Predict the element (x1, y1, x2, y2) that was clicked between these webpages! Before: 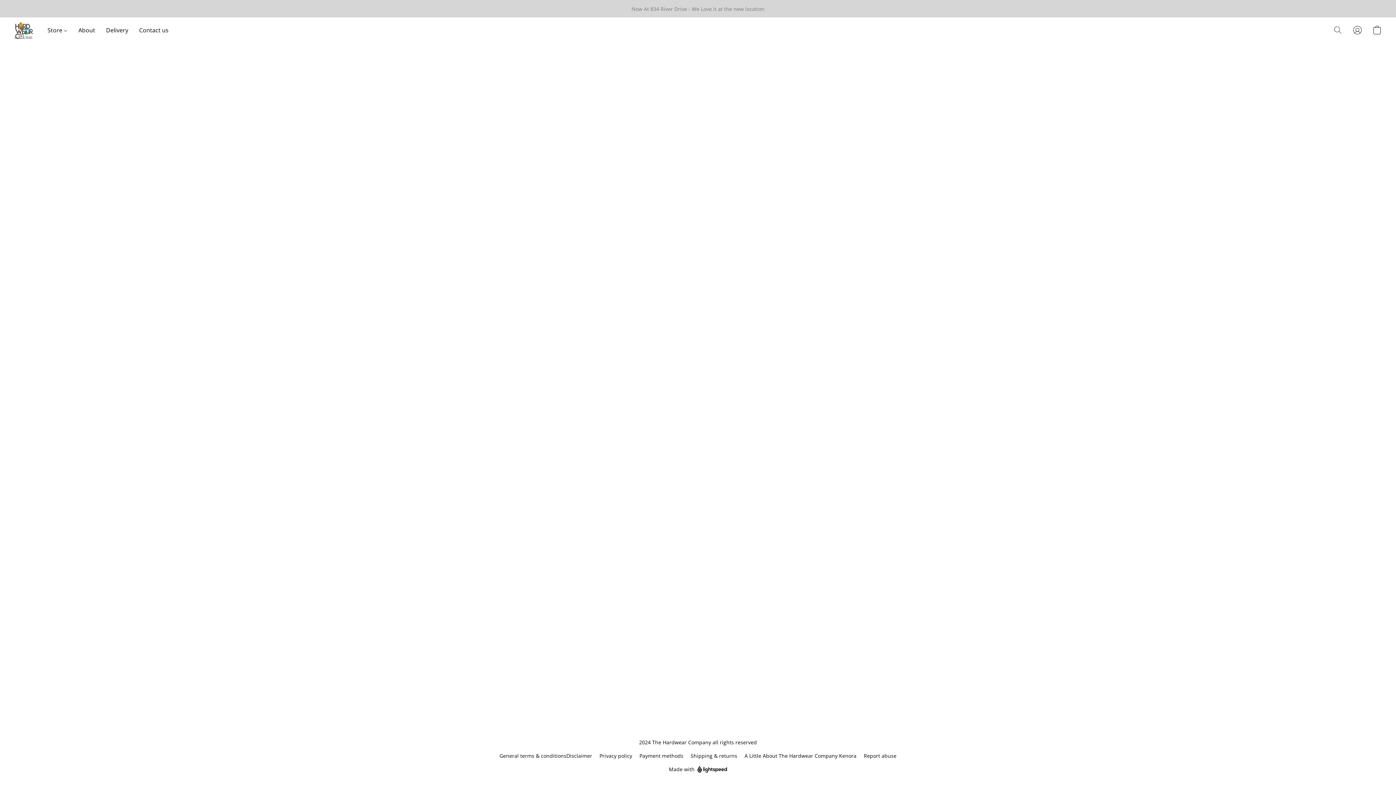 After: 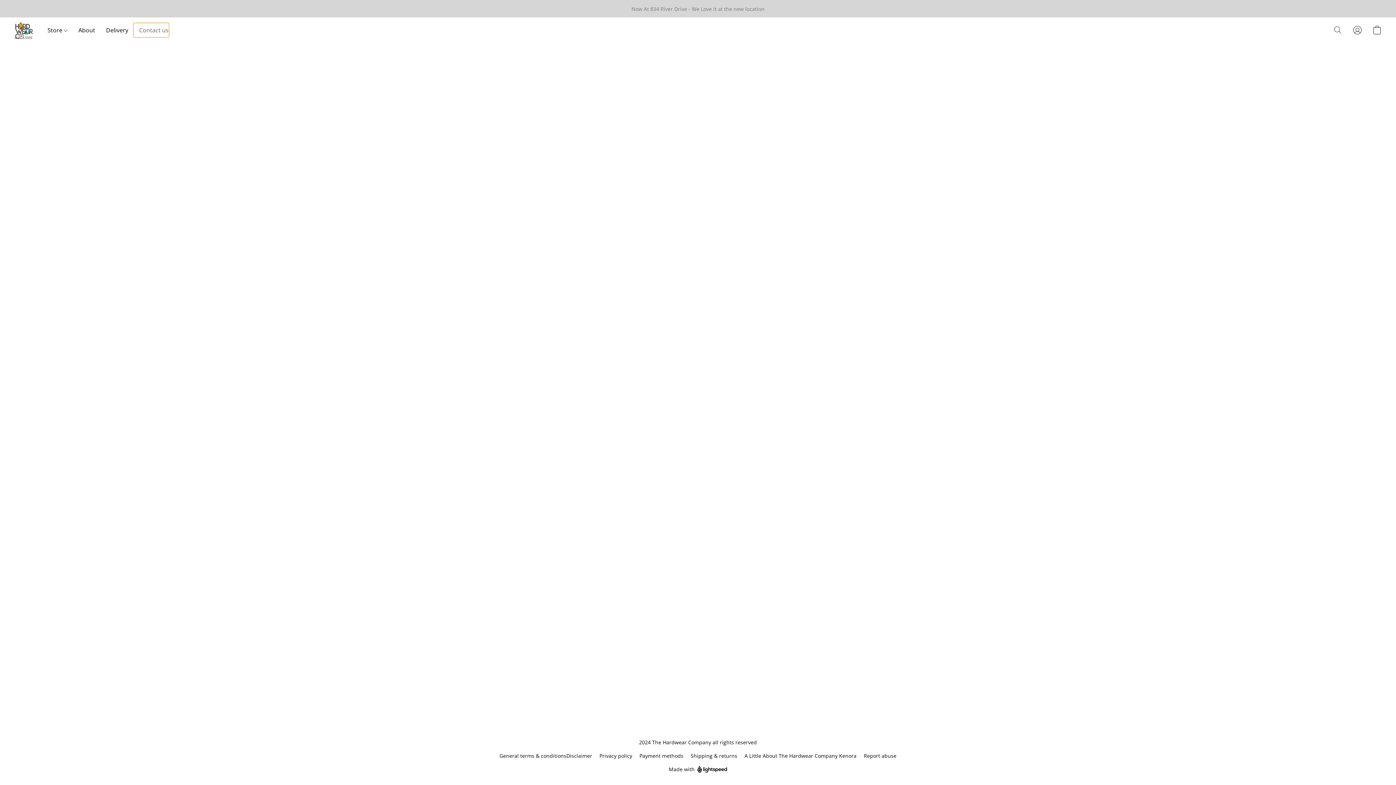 Action: label: Contact us bbox: (133, 23, 168, 37)